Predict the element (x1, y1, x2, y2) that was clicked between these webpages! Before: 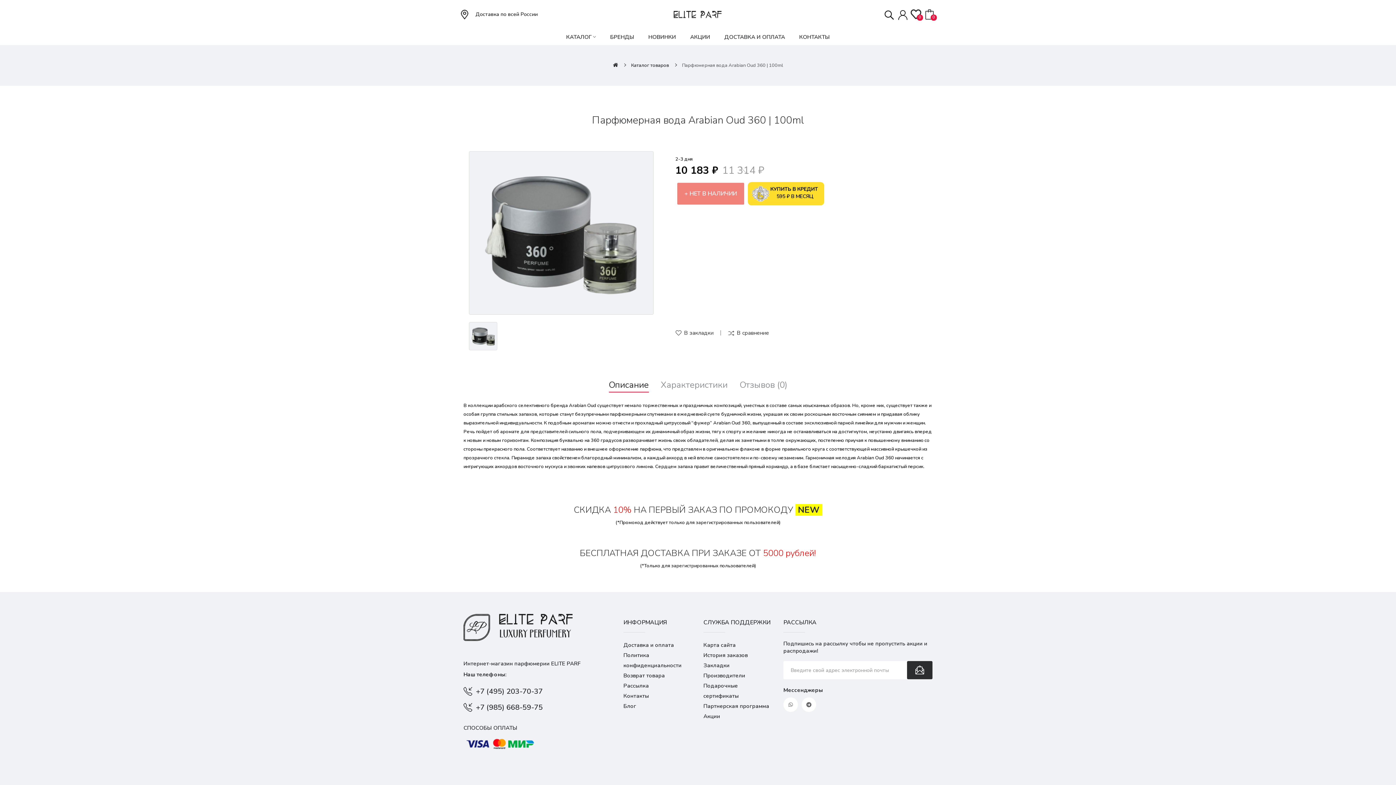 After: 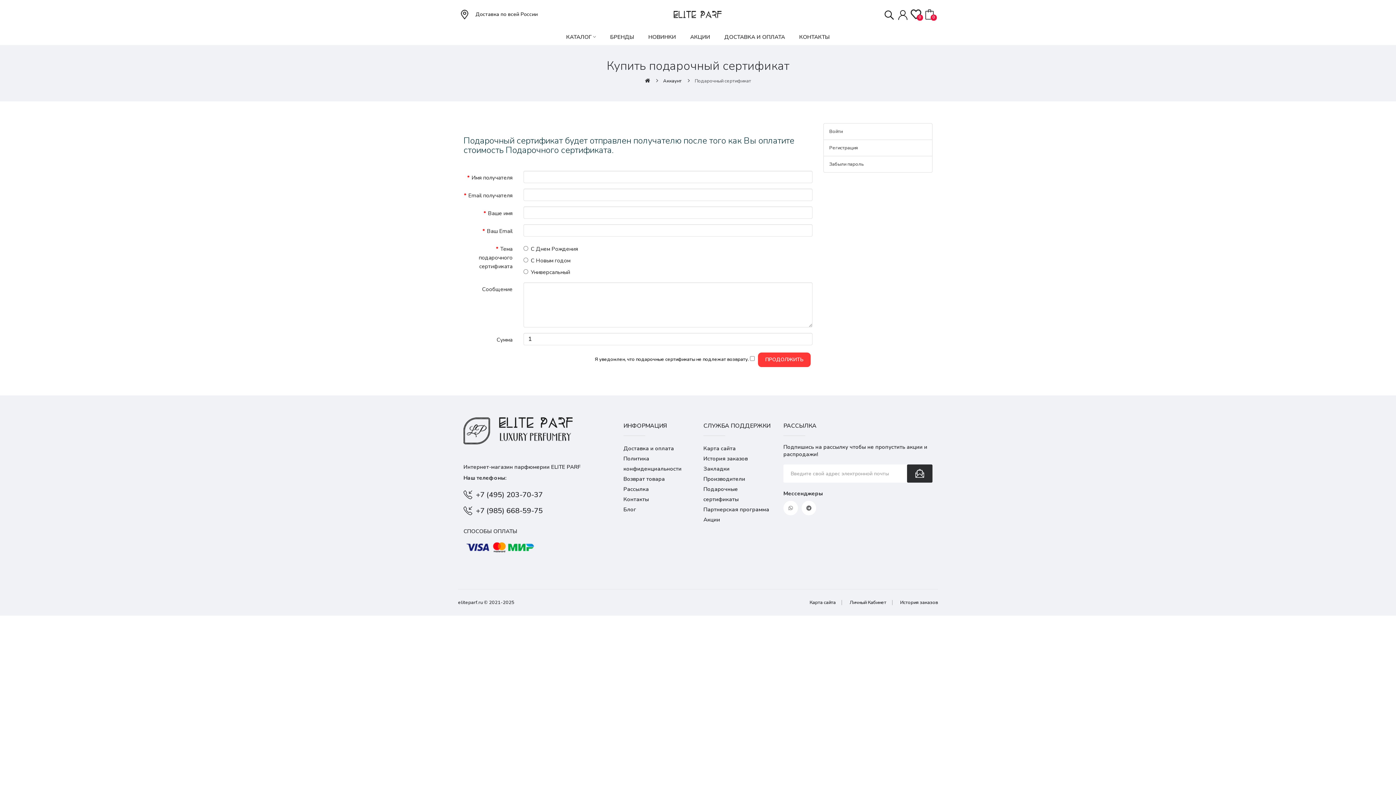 Action: label: Подарочные сертификаты bbox: (703, 681, 772, 701)